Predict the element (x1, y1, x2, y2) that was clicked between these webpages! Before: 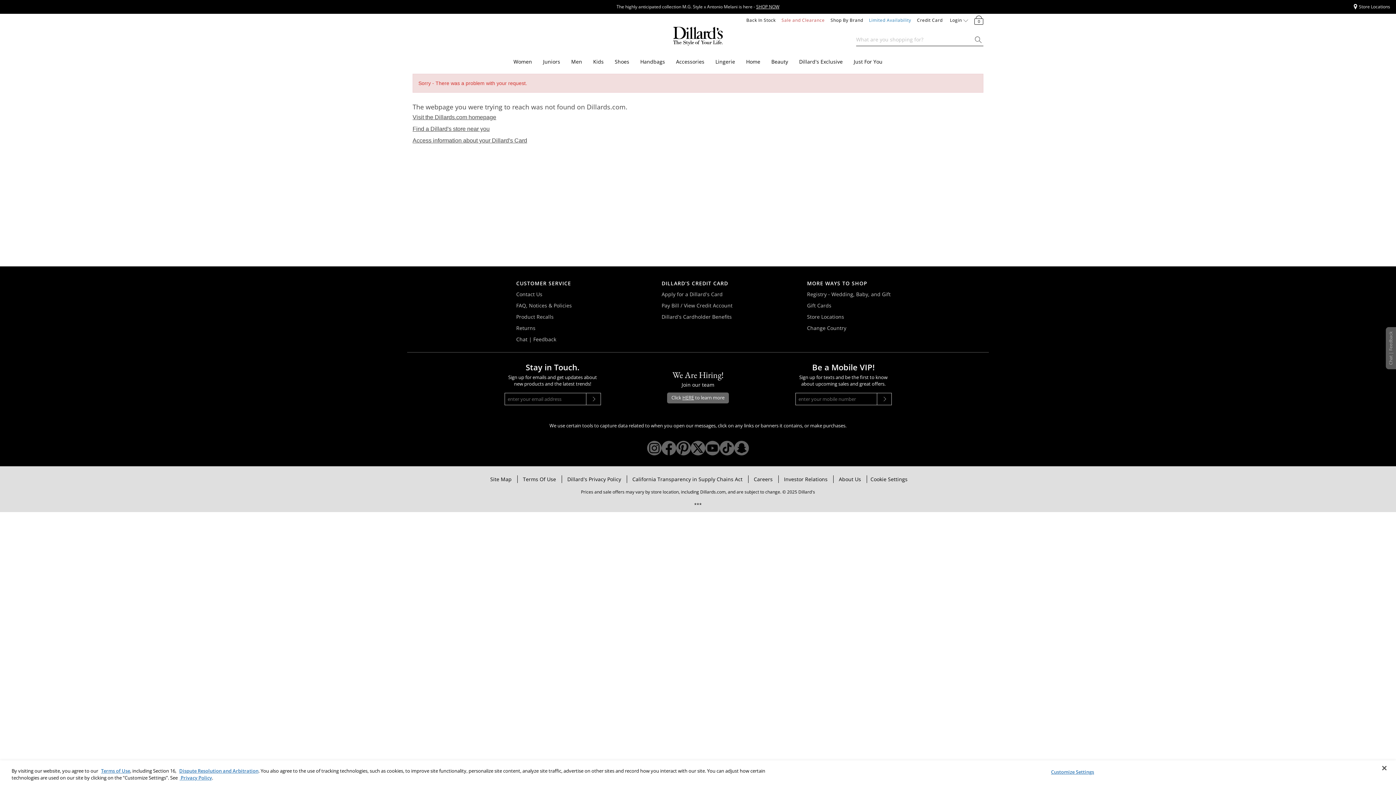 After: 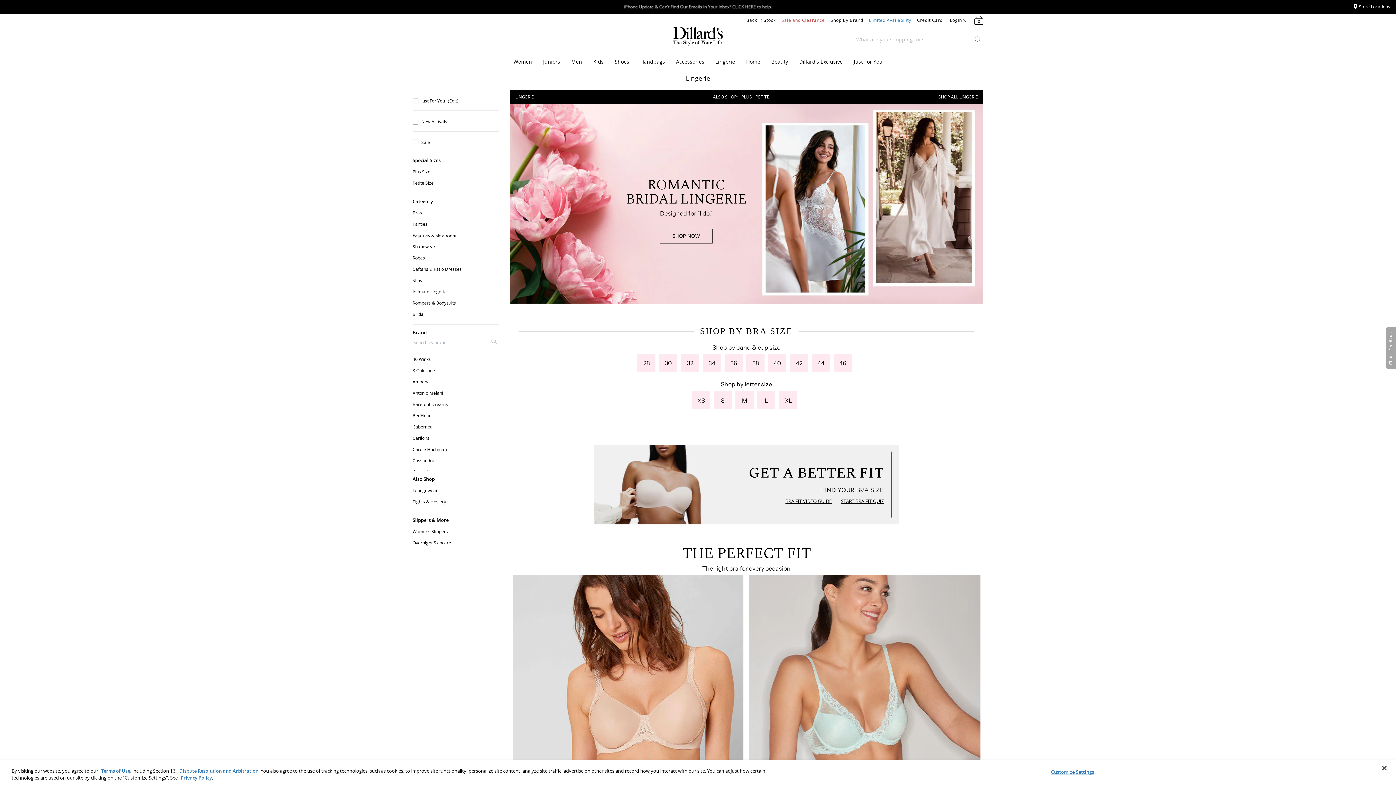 Action: label: Lingerie bbox: (715, 54, 735, 69)